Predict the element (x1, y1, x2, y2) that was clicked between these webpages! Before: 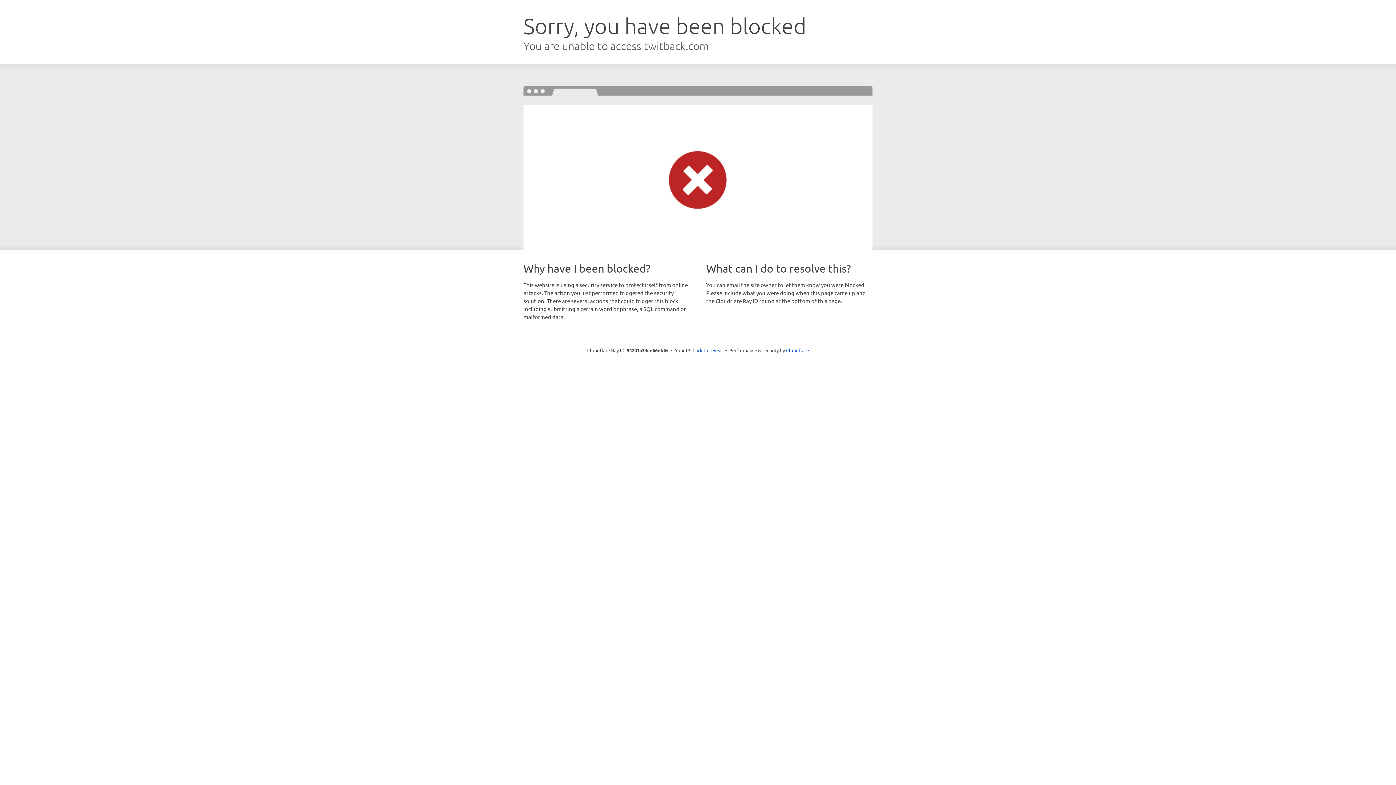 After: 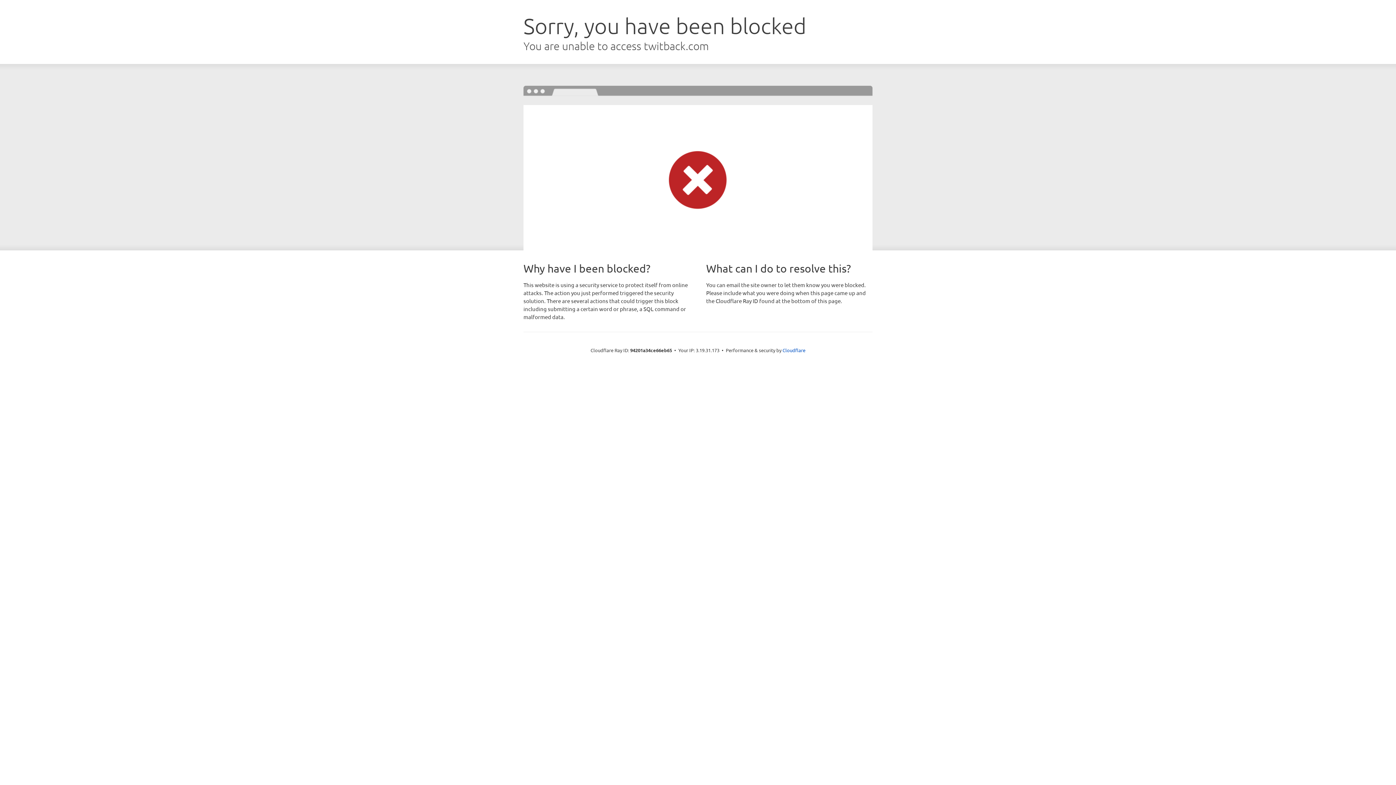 Action: bbox: (692, 346, 723, 353) label: Click to reveal